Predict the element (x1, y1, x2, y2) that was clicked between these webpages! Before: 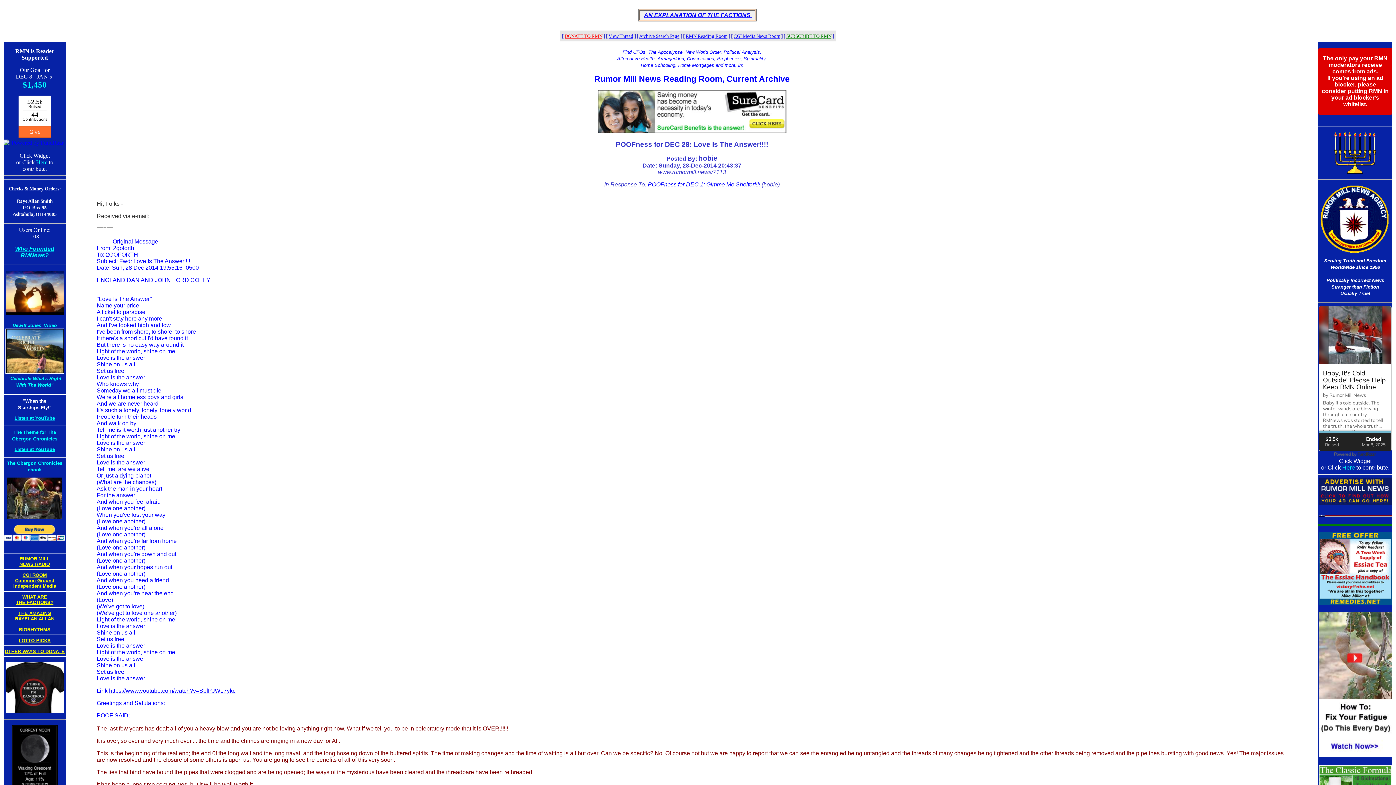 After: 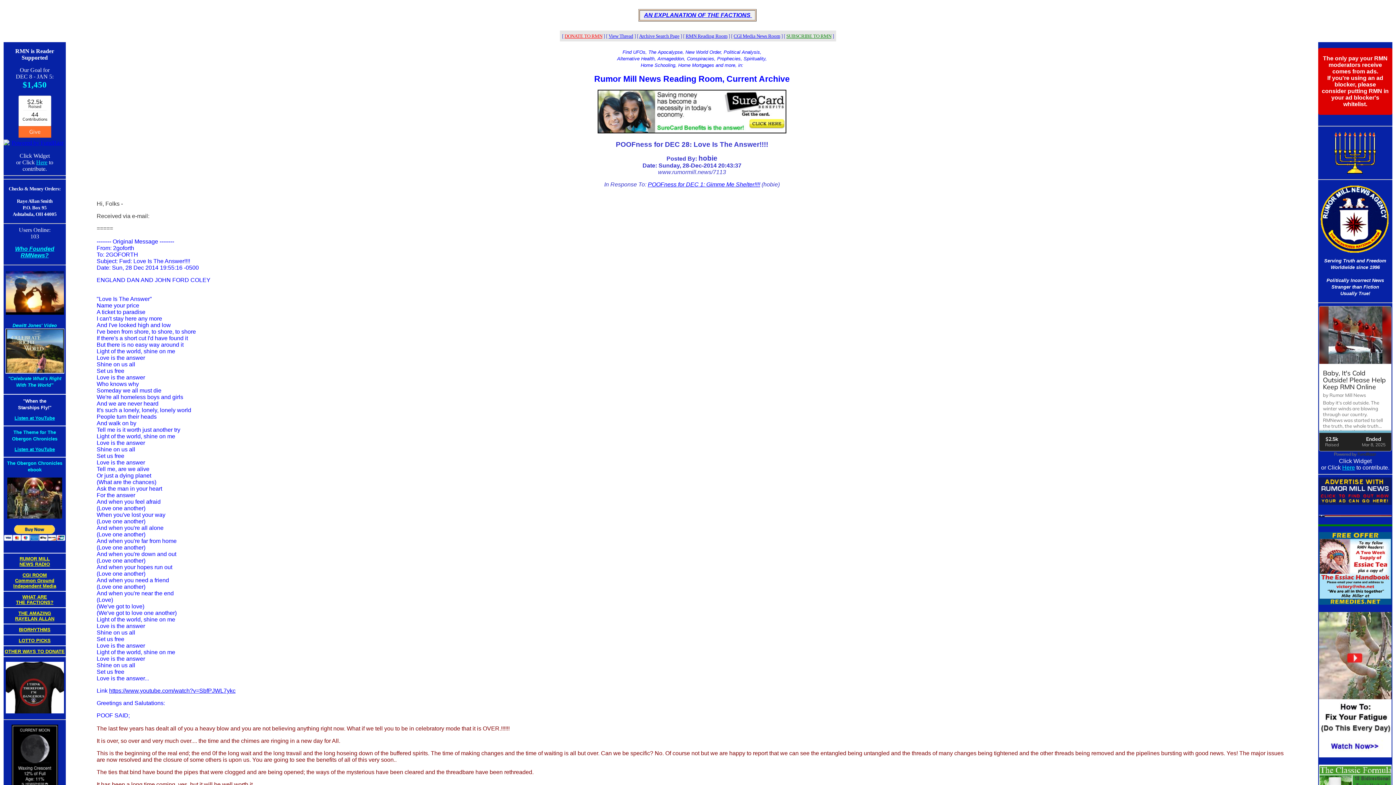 Action: label: Here bbox: (36, 159, 47, 165)